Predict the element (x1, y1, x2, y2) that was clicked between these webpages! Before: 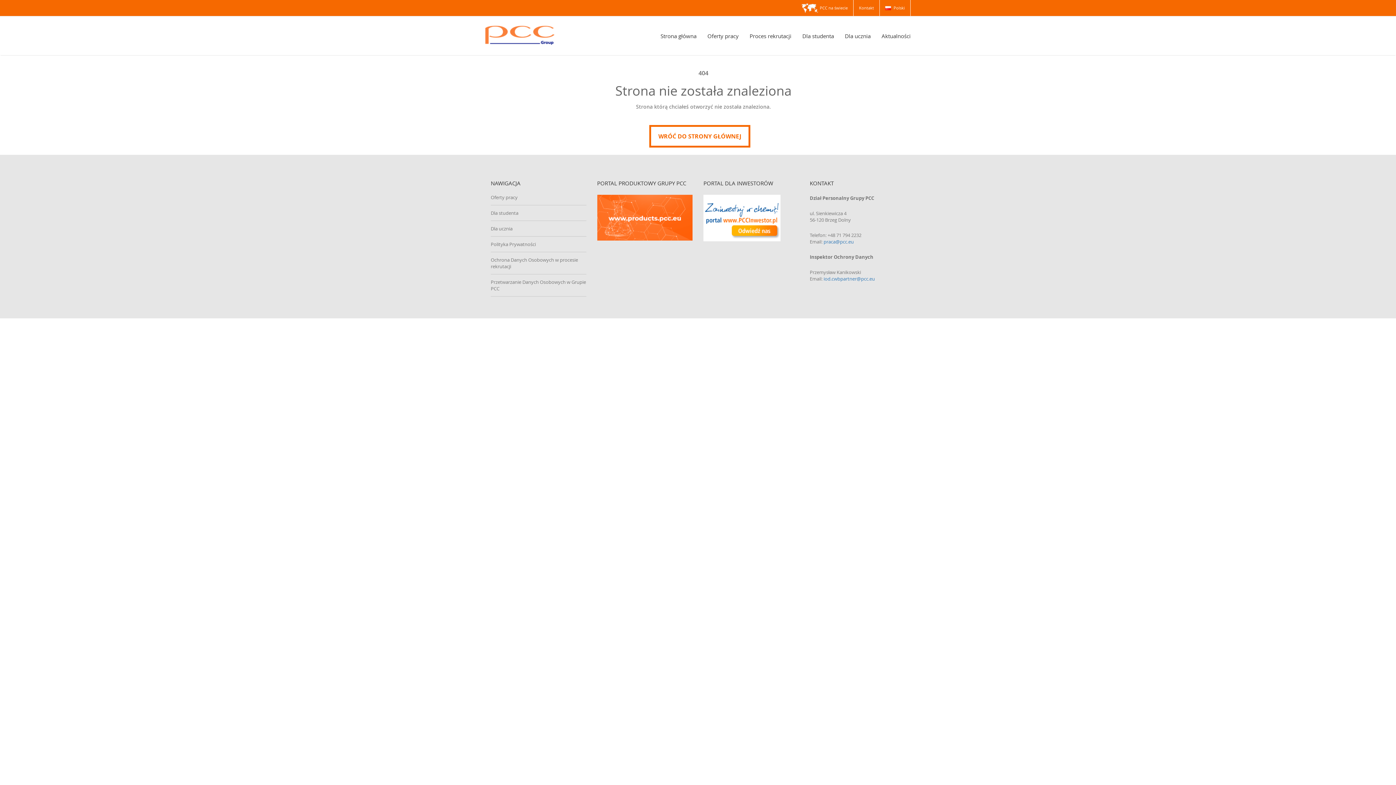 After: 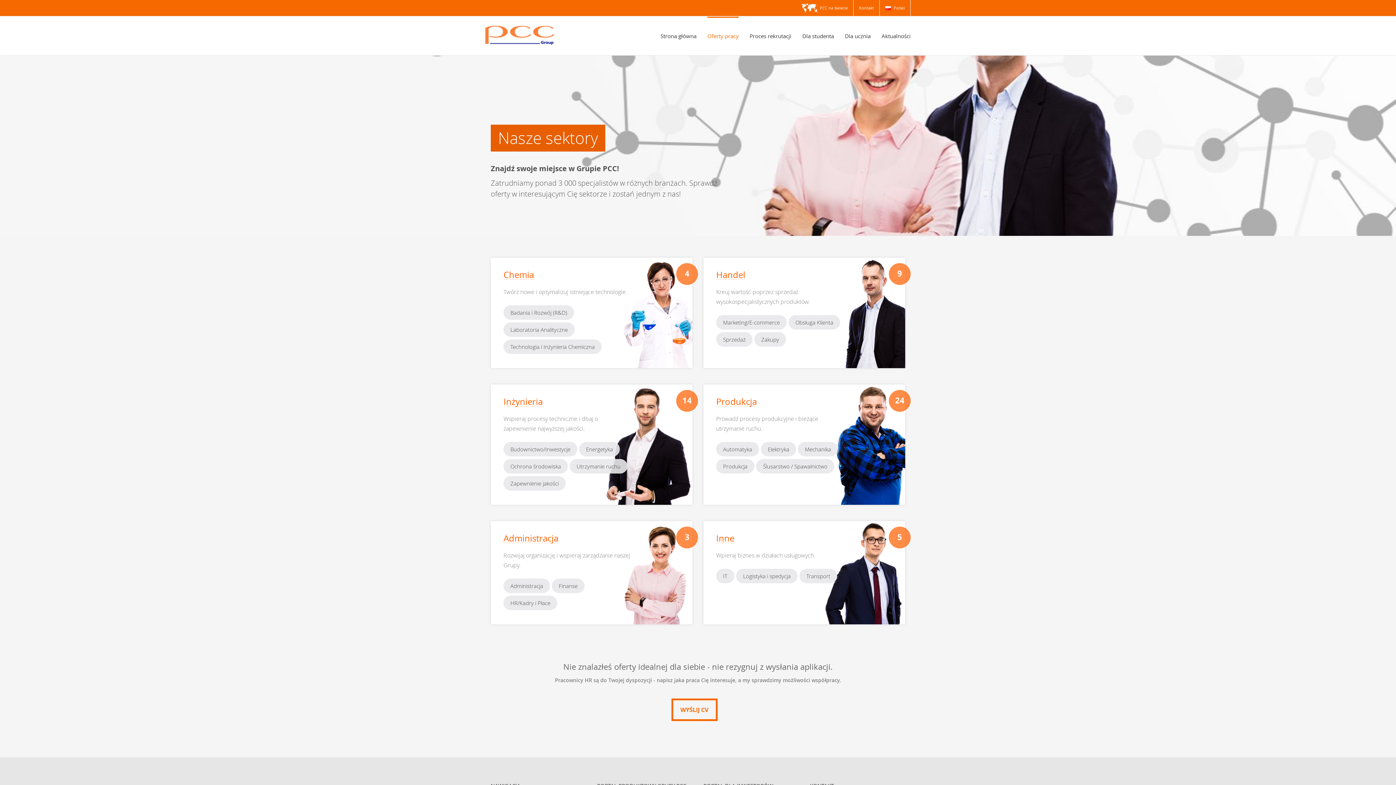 Action: bbox: (707, 16, 738, 55) label: Oferty pracy